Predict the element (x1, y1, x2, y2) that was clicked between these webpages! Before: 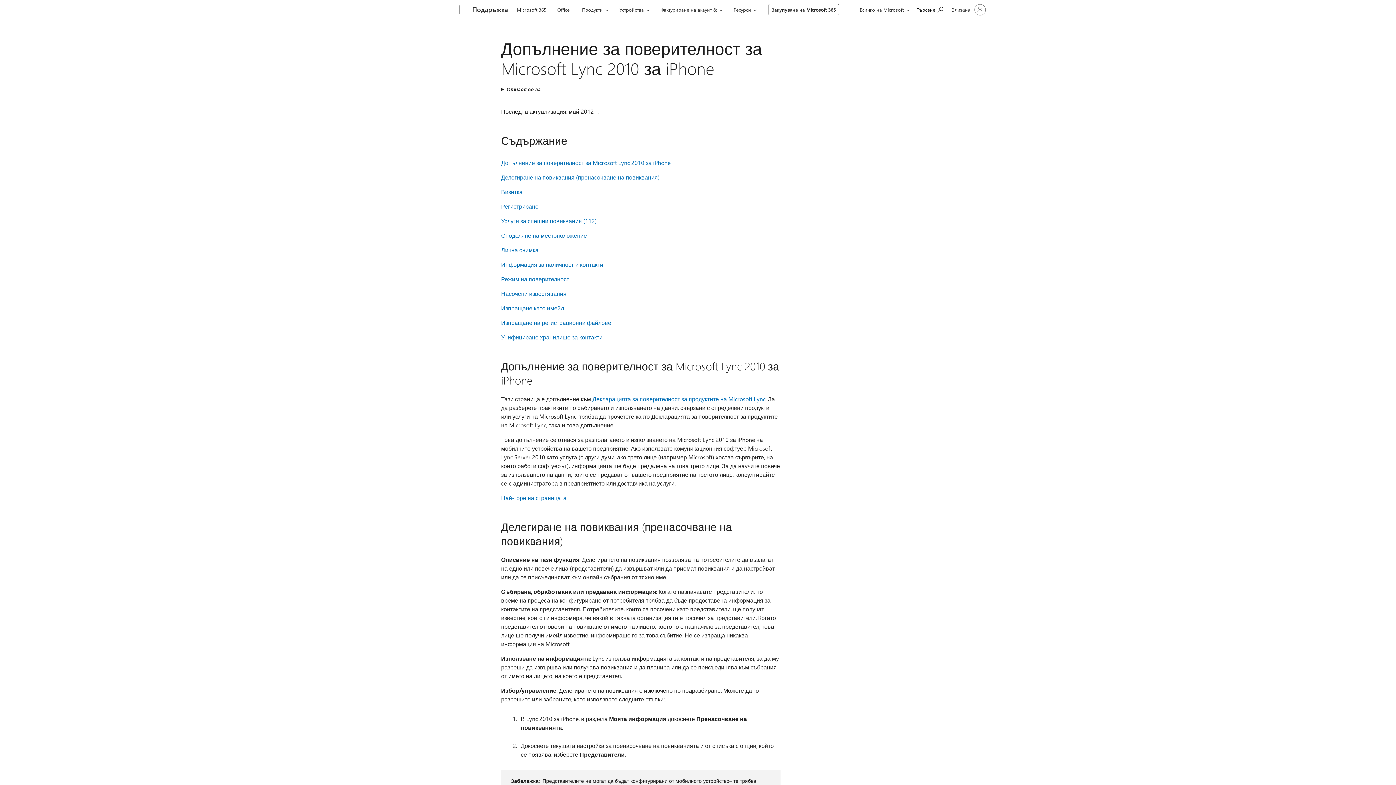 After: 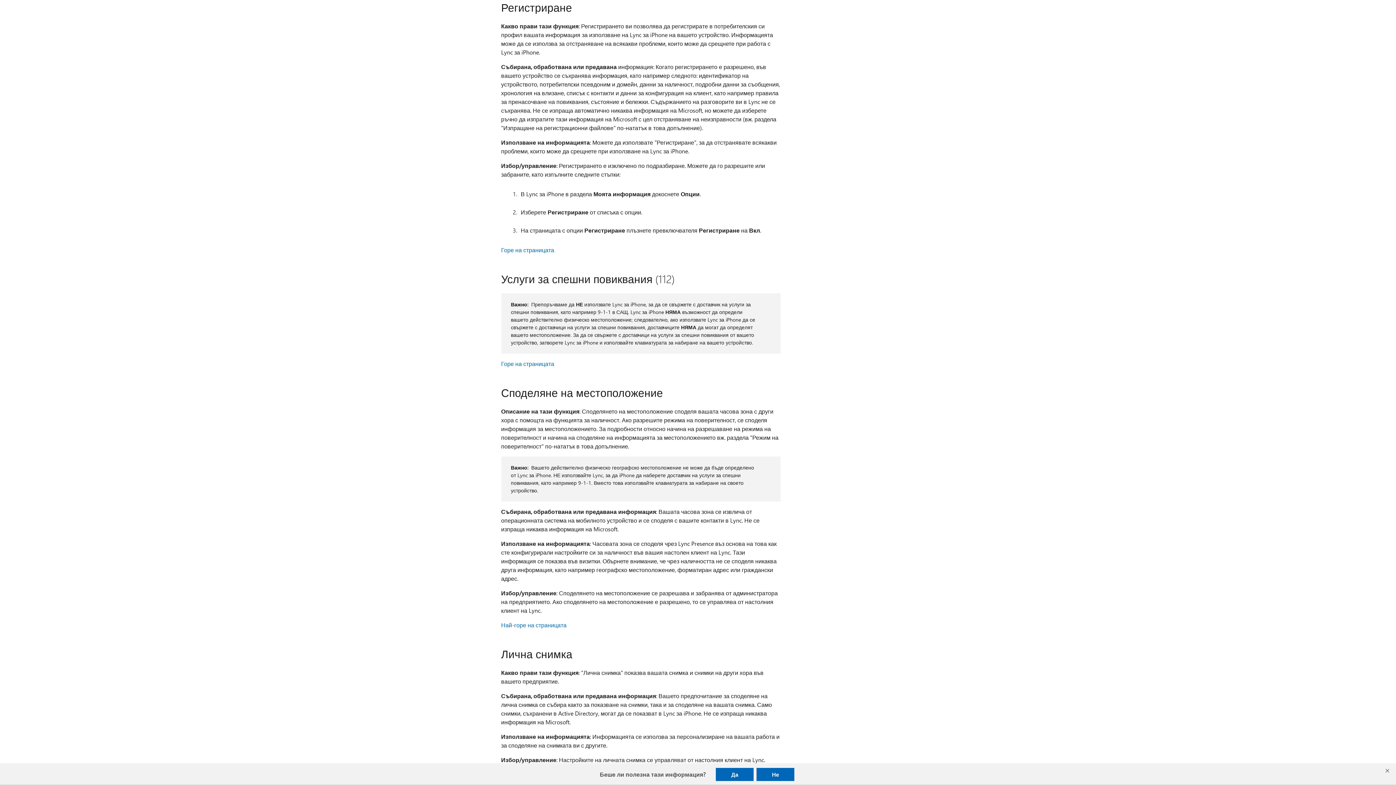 Action: label:  Регистриране bbox: (501, 202, 538, 210)